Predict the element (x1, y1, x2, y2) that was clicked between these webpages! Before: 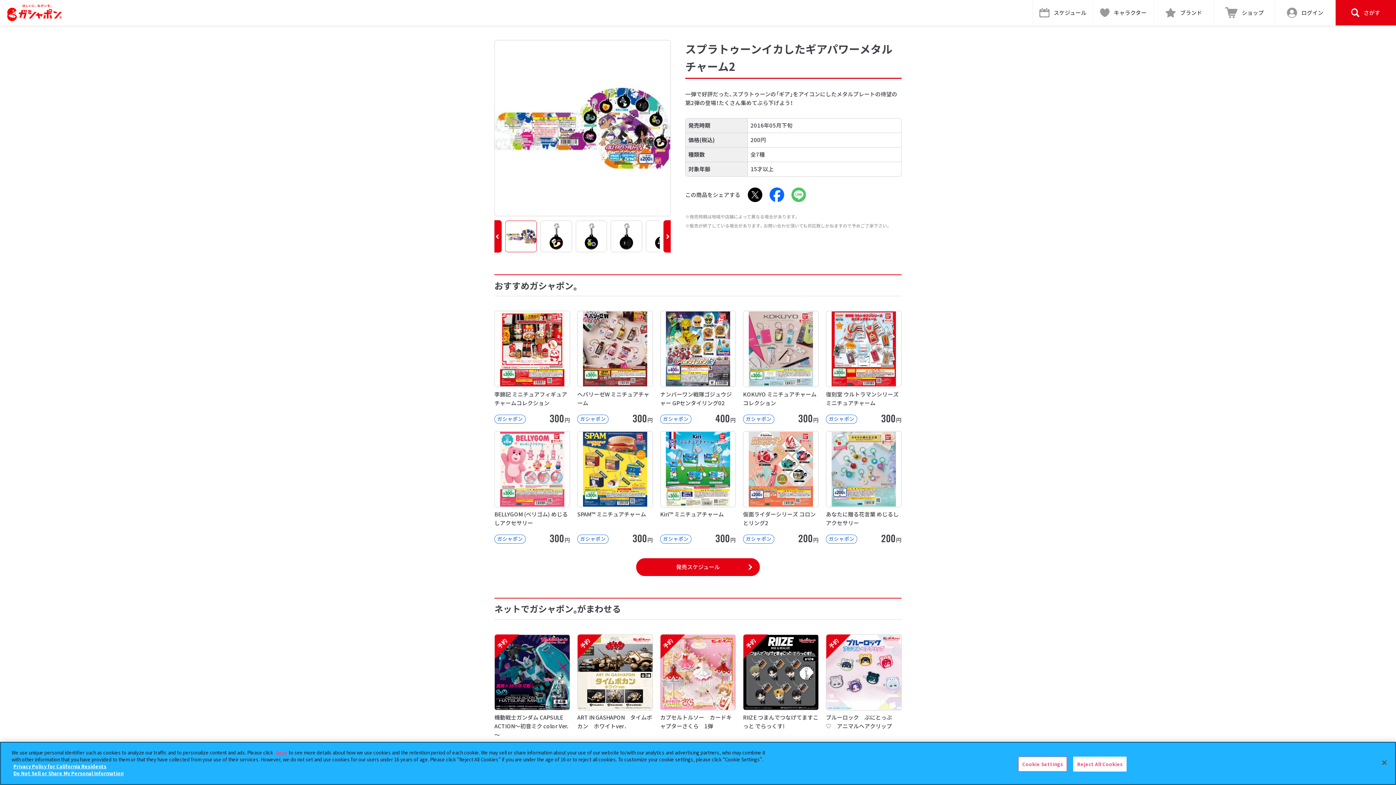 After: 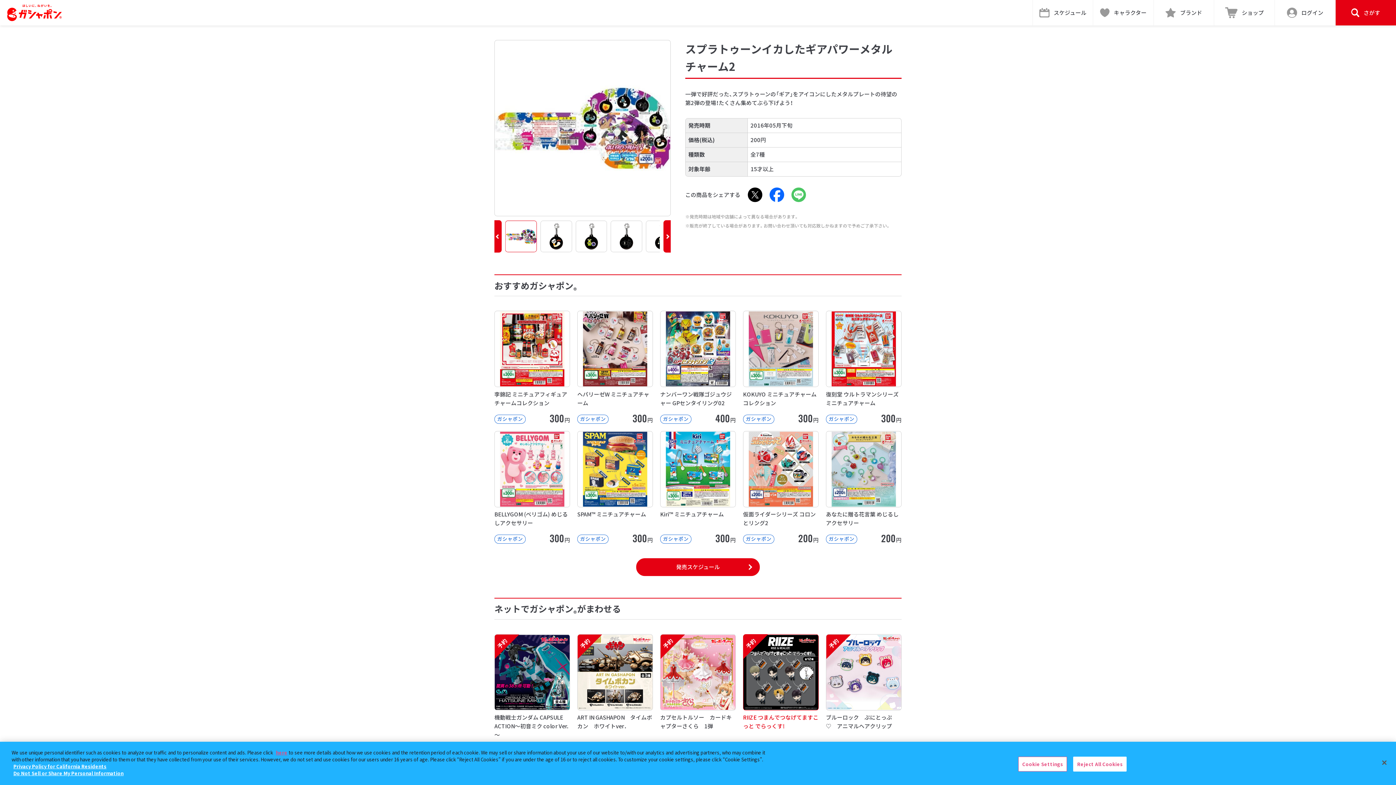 Action: bbox: (743, 634, 818, 756) label: 予約

RIIZE つまんでつなげてますこっと でらっくす!

オンライン

500円